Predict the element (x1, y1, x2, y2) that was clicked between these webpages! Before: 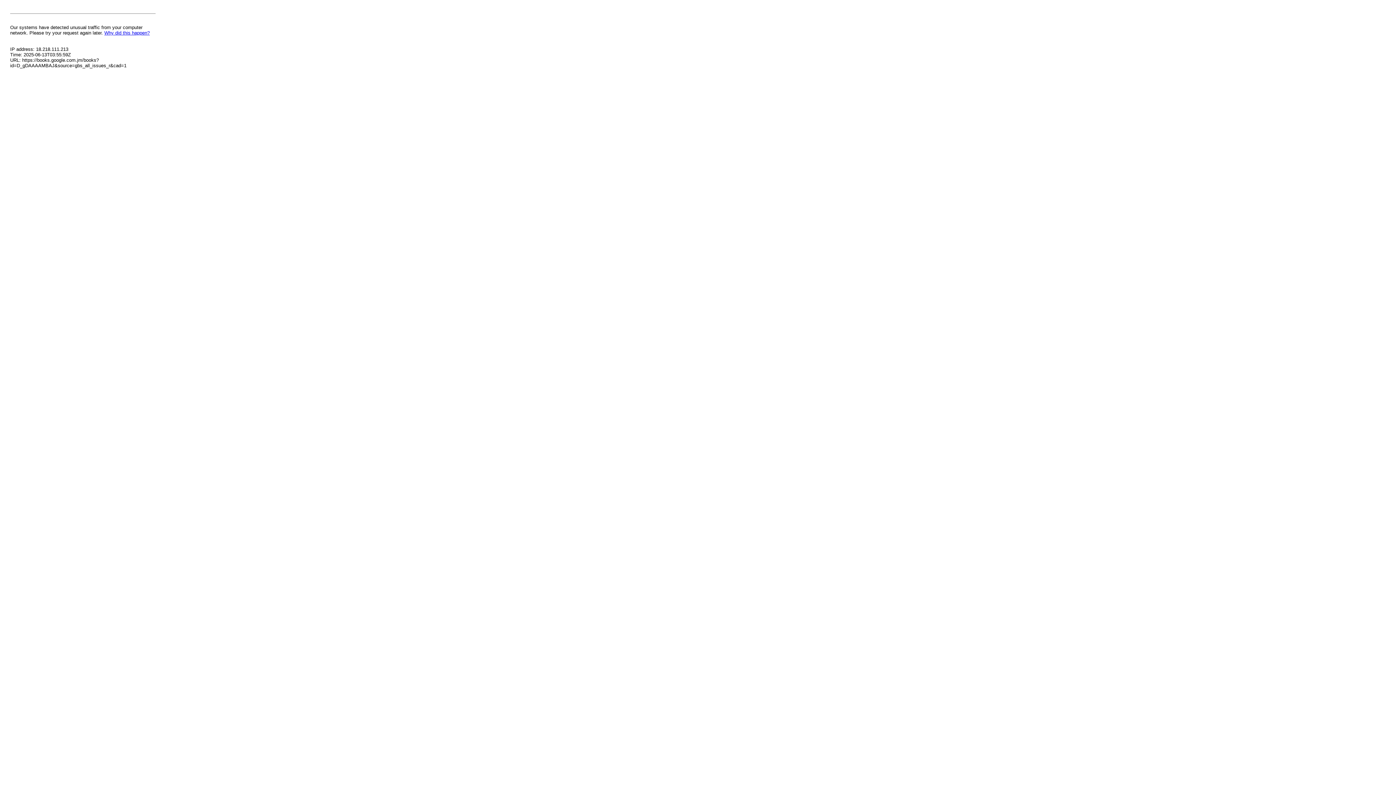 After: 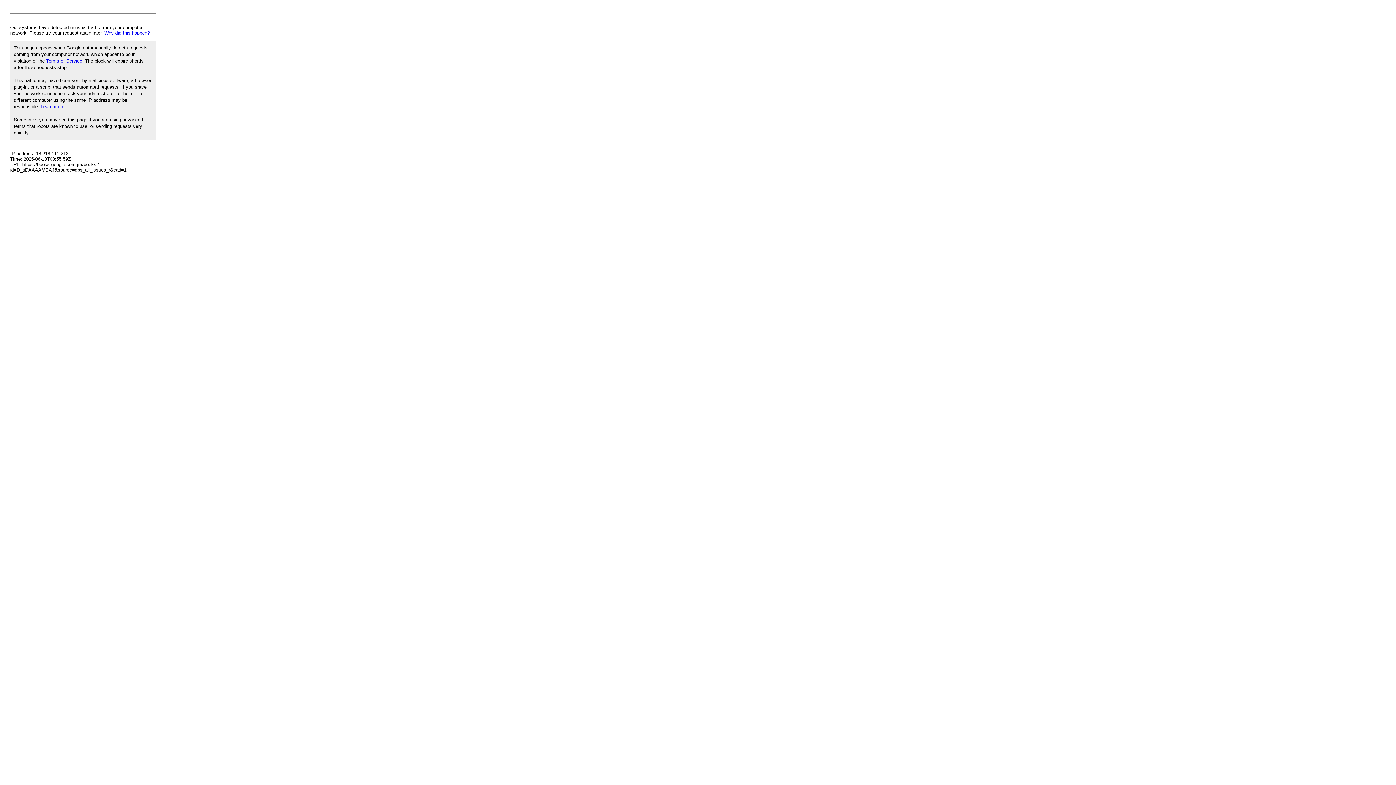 Action: bbox: (104, 30, 149, 35) label: Why did this happen?